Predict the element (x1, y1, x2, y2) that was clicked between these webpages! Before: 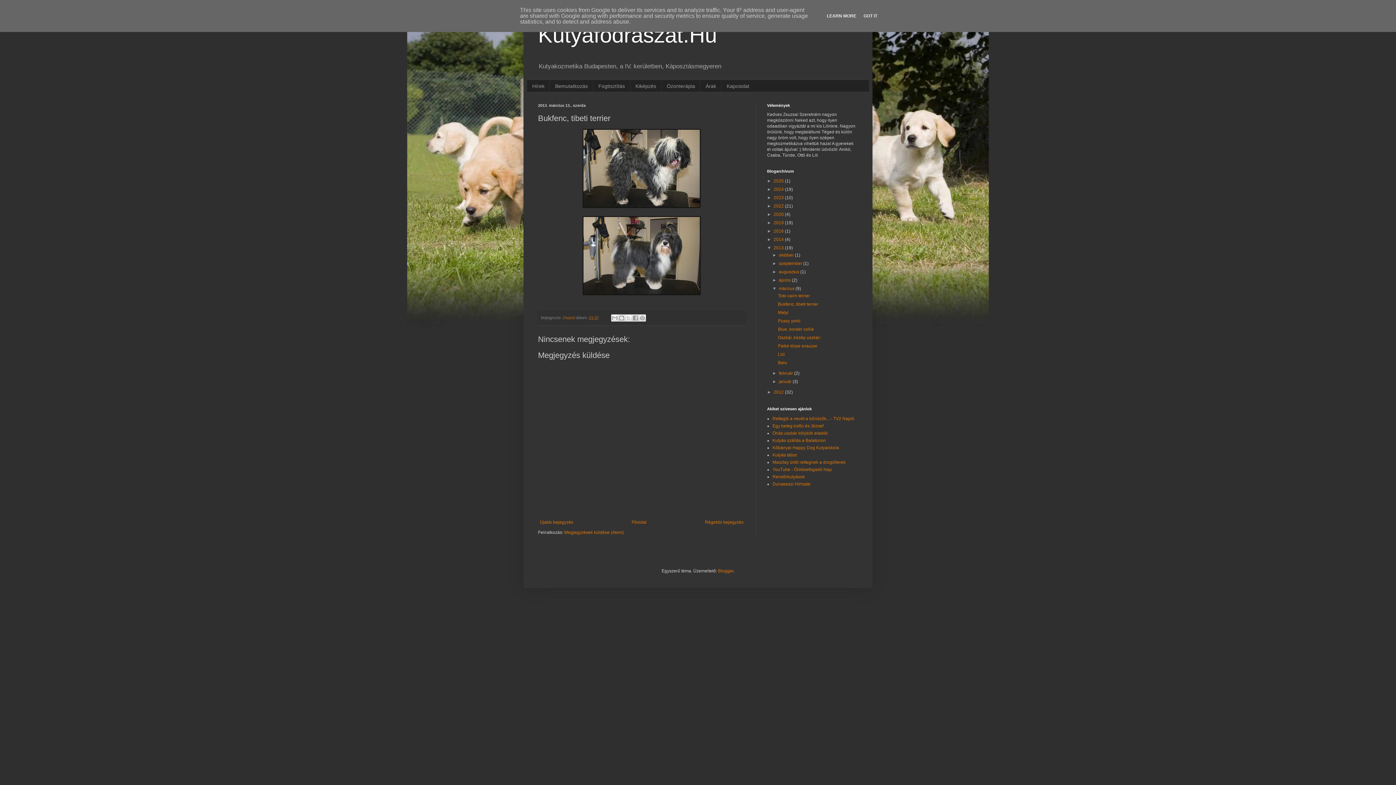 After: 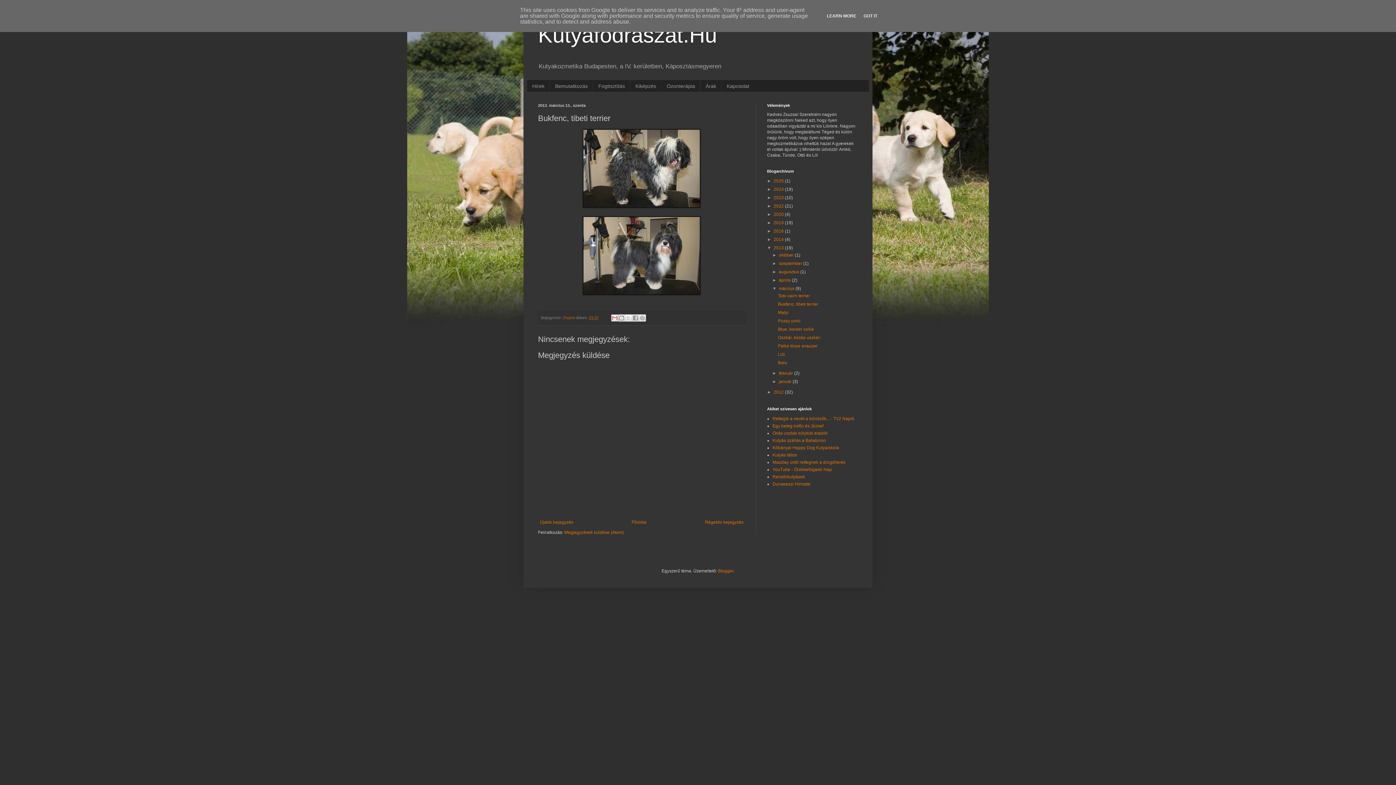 Action: bbox: (611, 314, 618, 321) label: Küldés e-mailben